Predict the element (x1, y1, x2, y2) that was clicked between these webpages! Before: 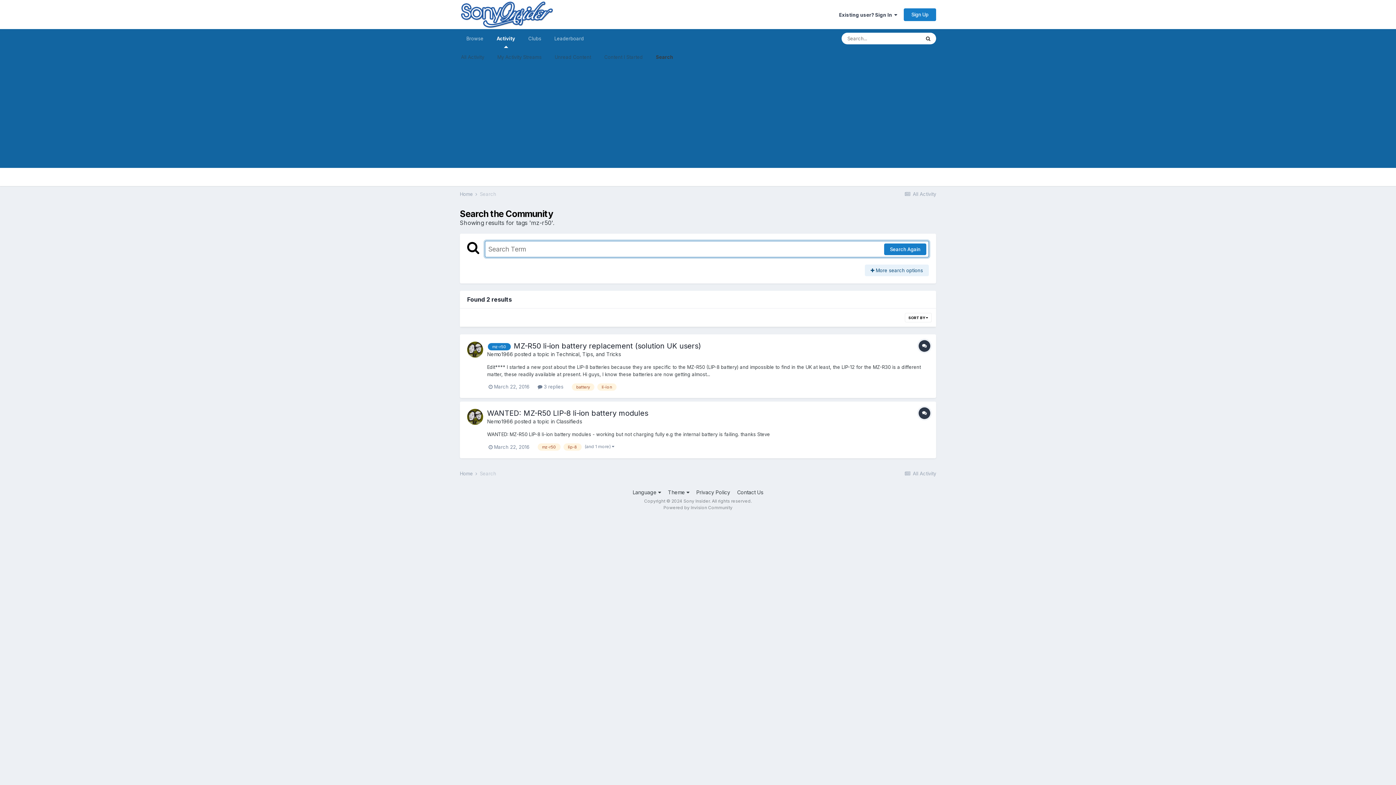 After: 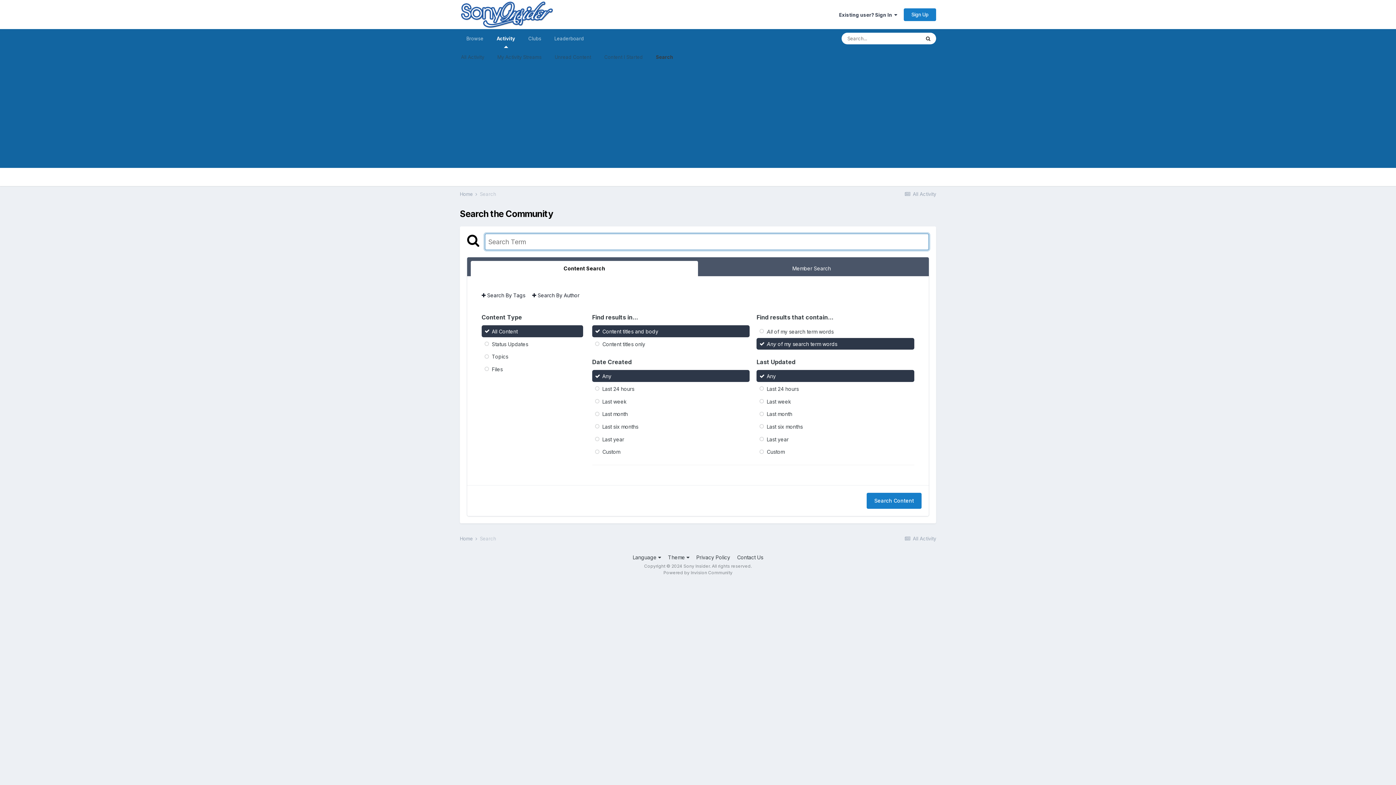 Action: bbox: (480, 470, 496, 476) label: Search